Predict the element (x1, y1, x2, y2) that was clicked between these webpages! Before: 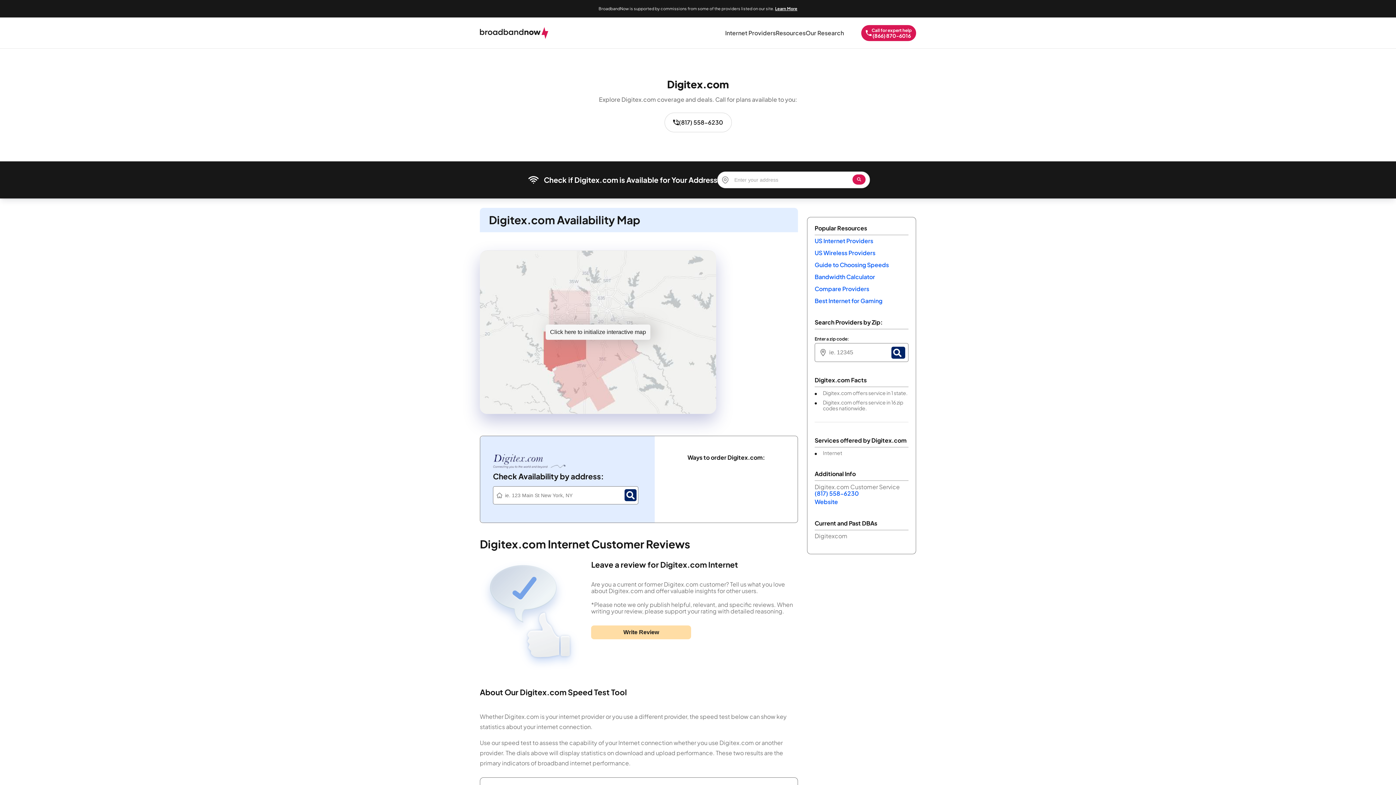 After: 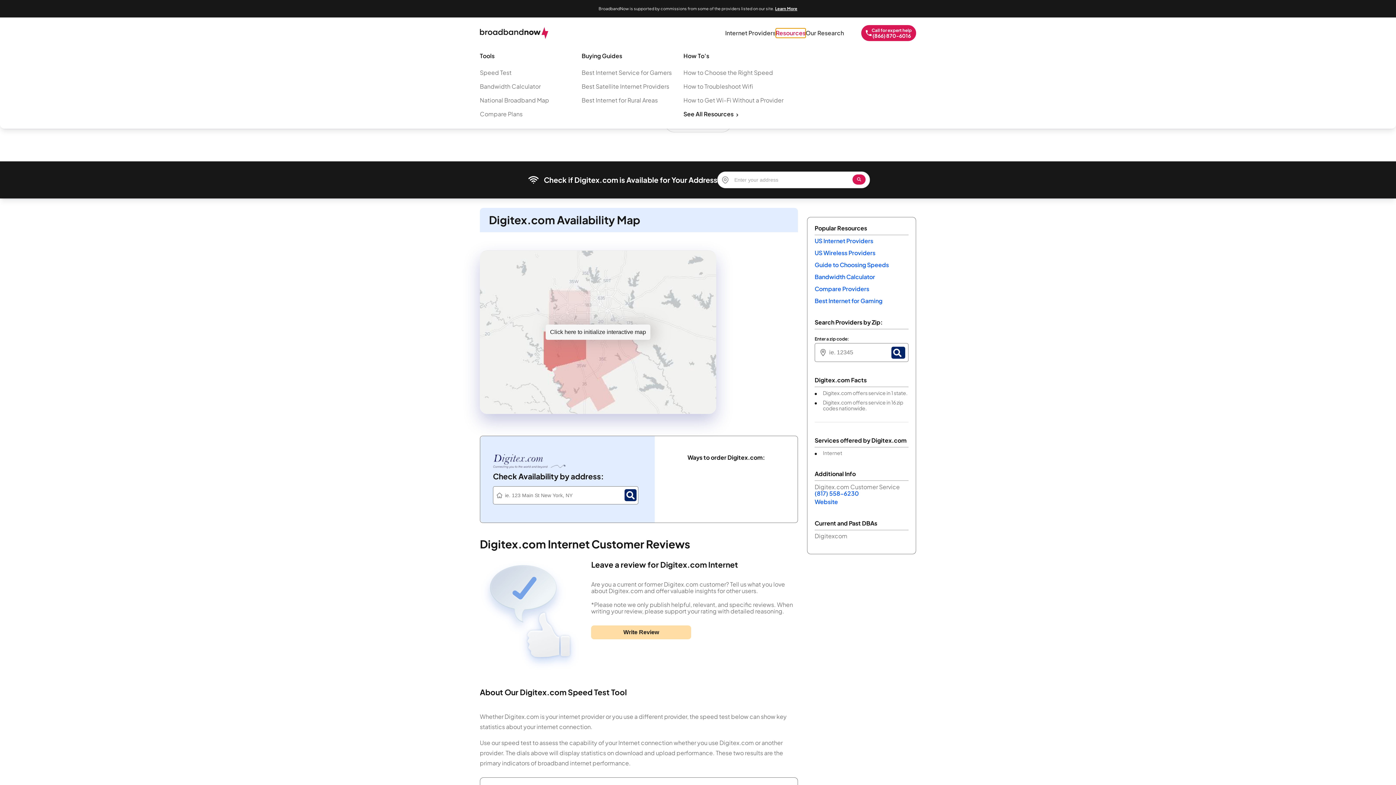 Action: bbox: (775, 28, 805, 37) label: Resources